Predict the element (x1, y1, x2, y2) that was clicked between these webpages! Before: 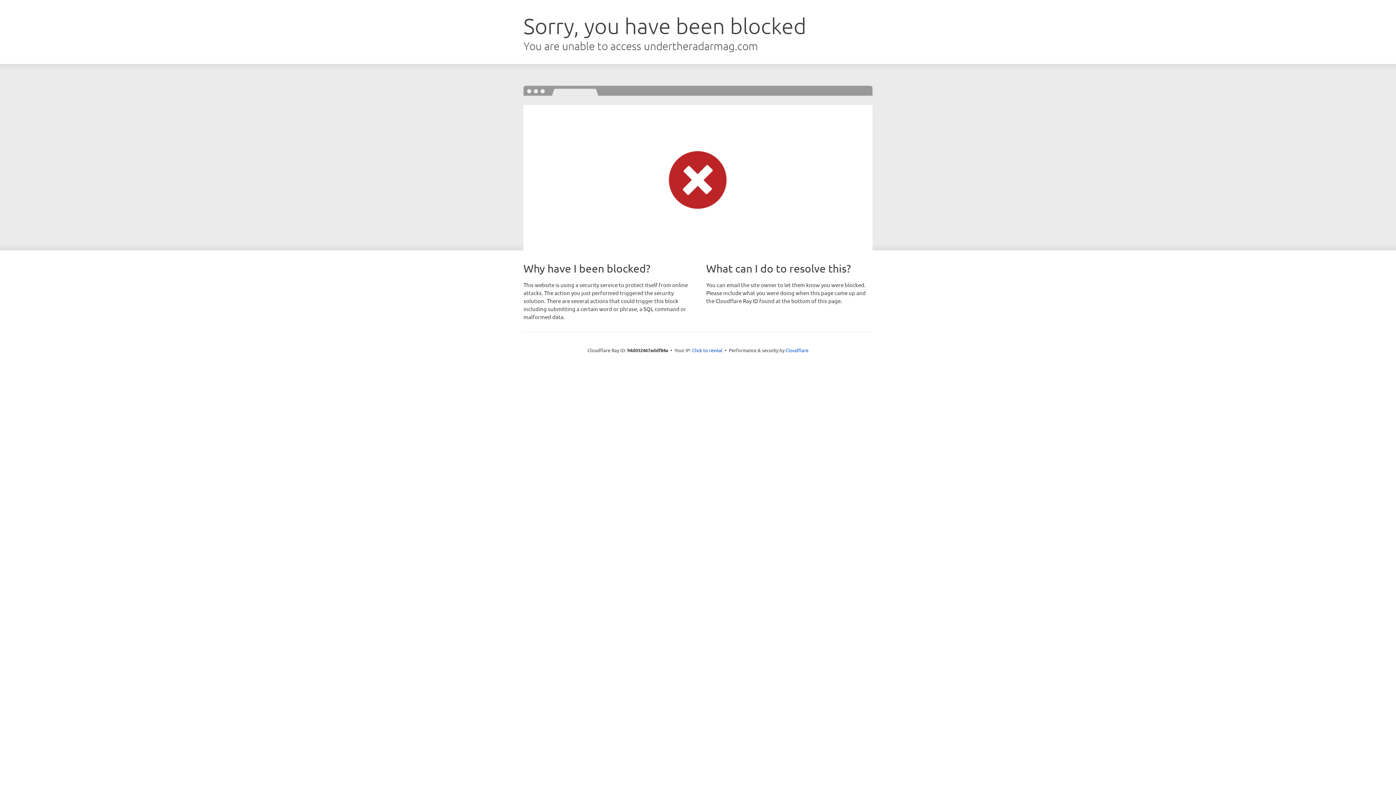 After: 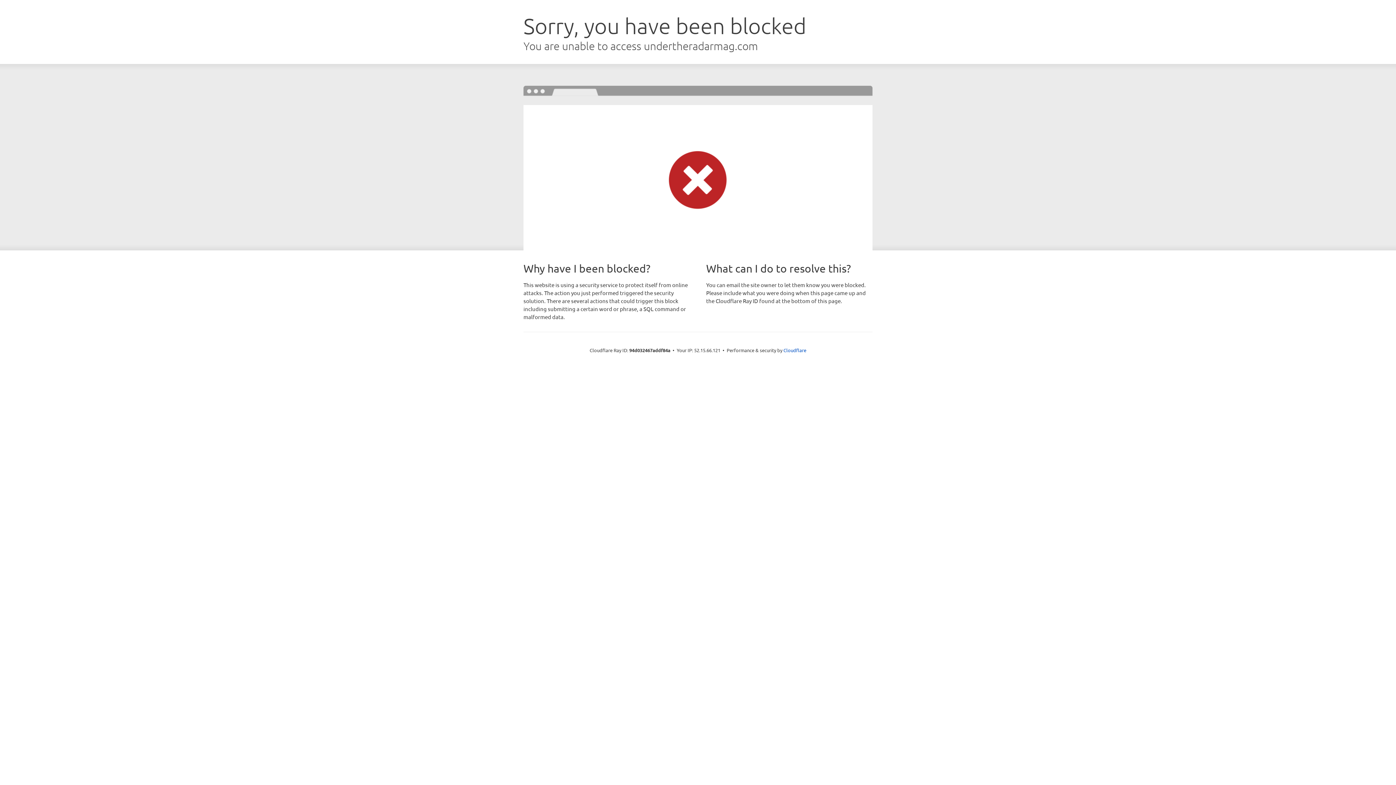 Action: label: Click to reveal bbox: (692, 346, 722, 353)